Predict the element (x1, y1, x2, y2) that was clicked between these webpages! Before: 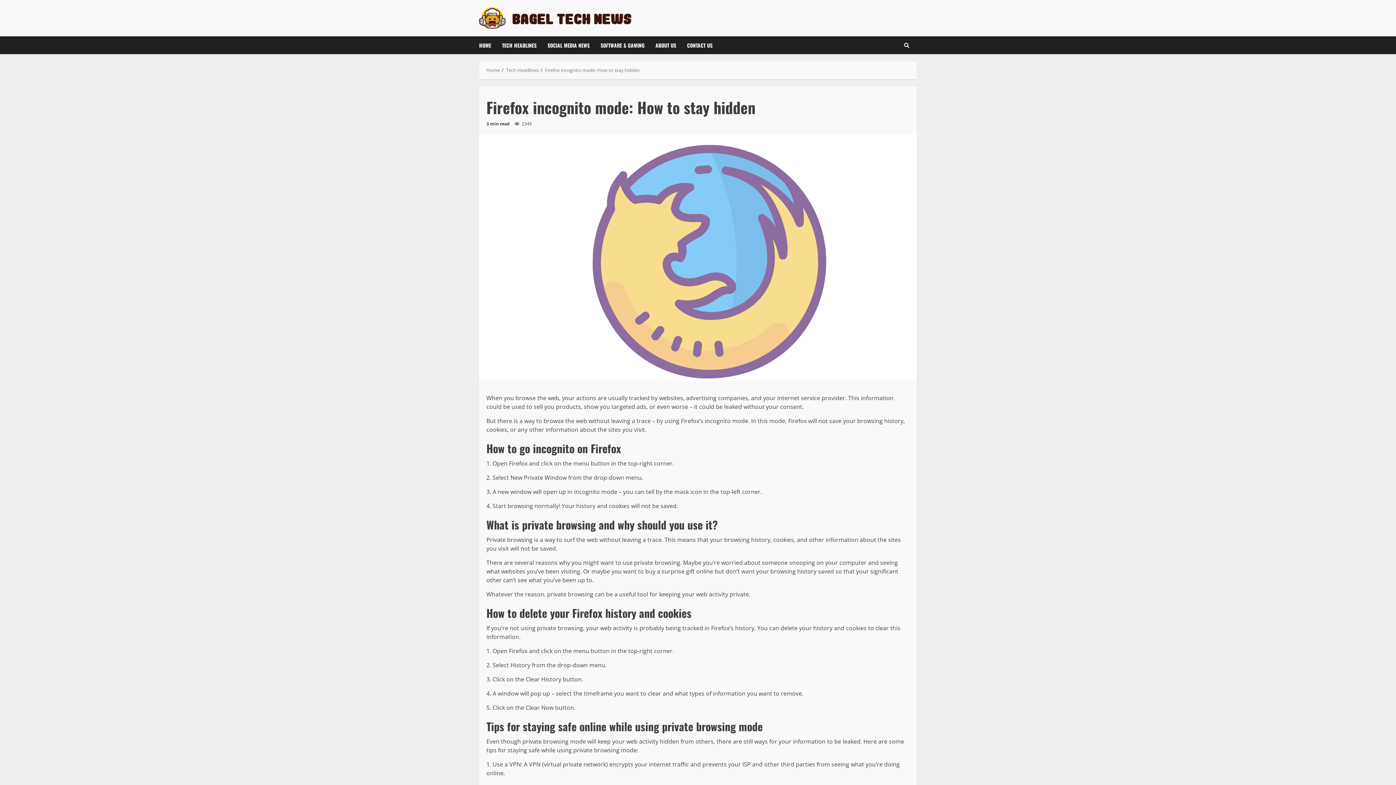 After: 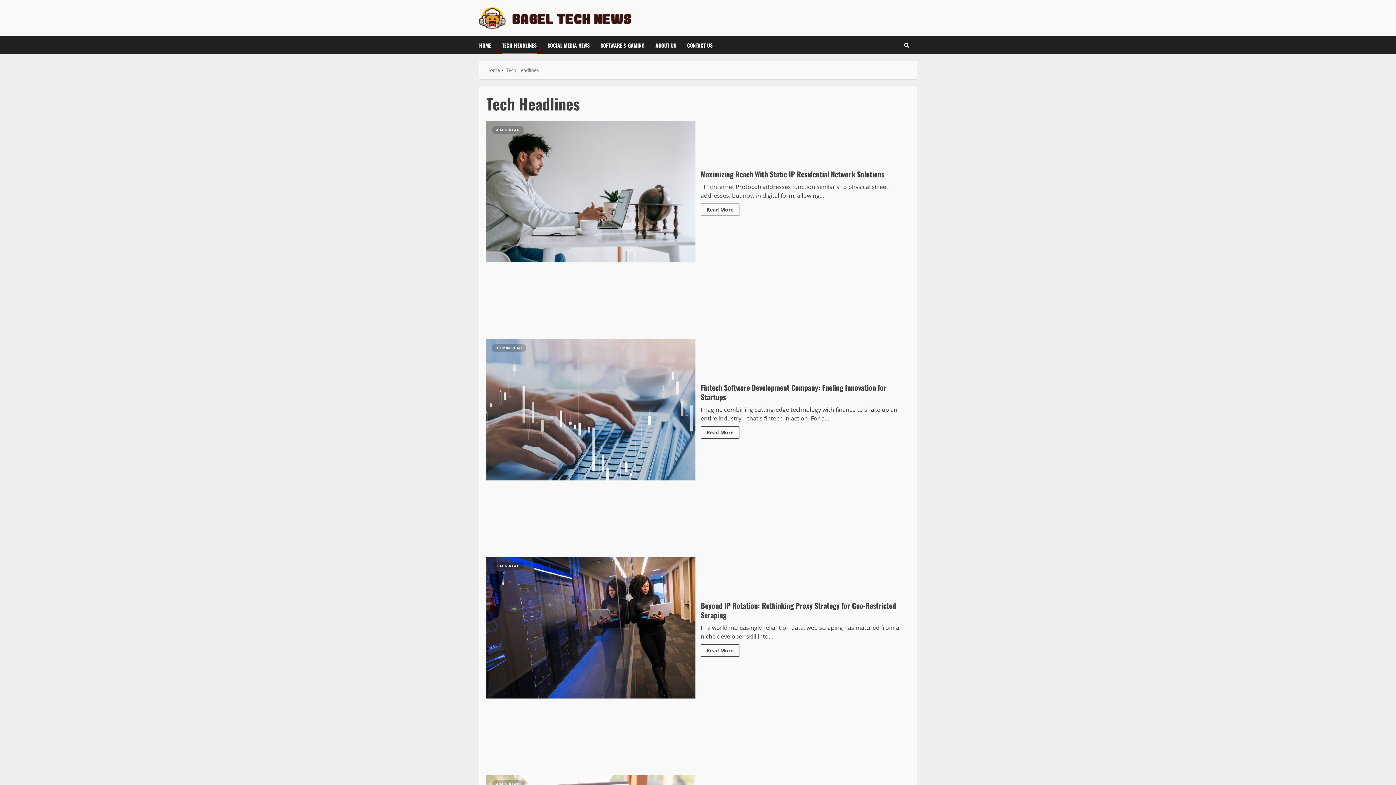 Action: label: TECH HEADLINES bbox: (496, 36, 542, 54)